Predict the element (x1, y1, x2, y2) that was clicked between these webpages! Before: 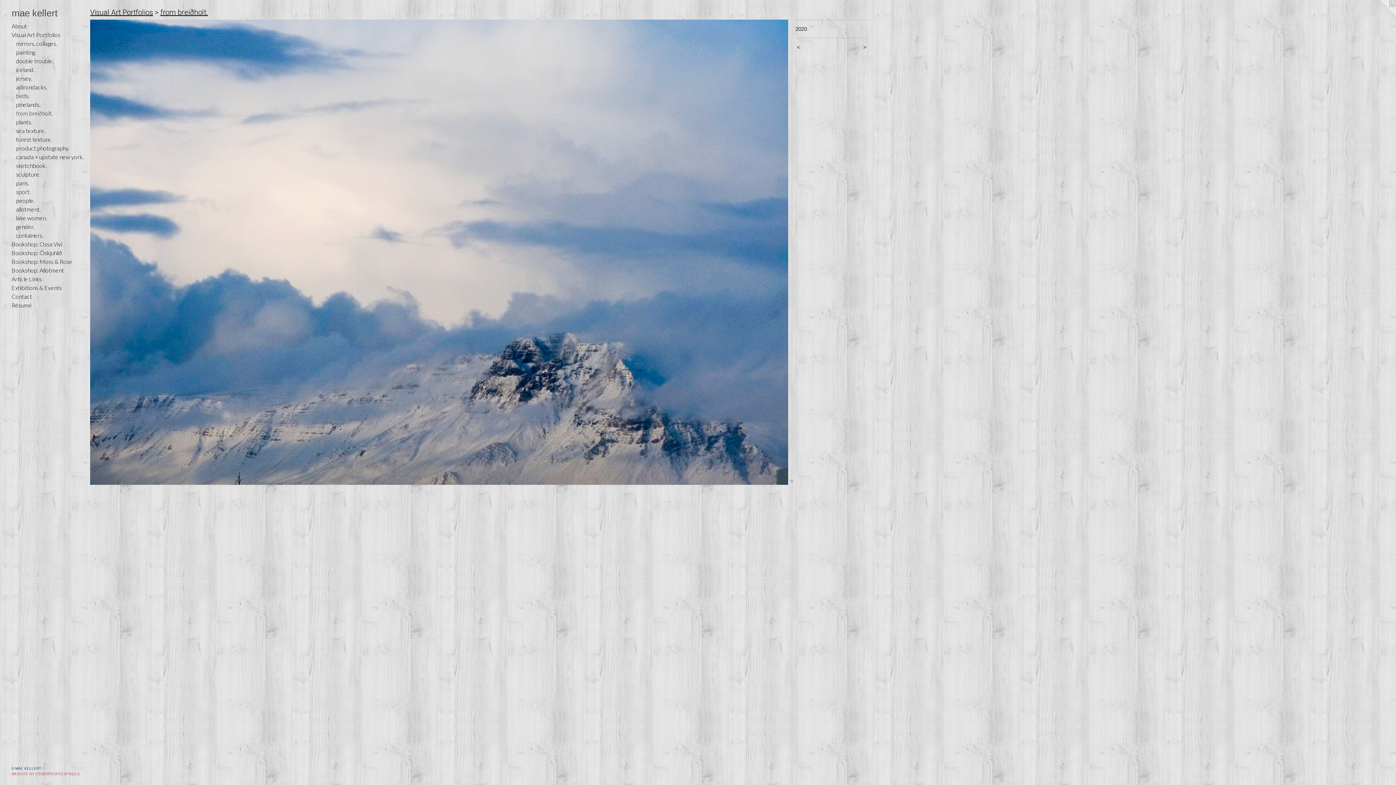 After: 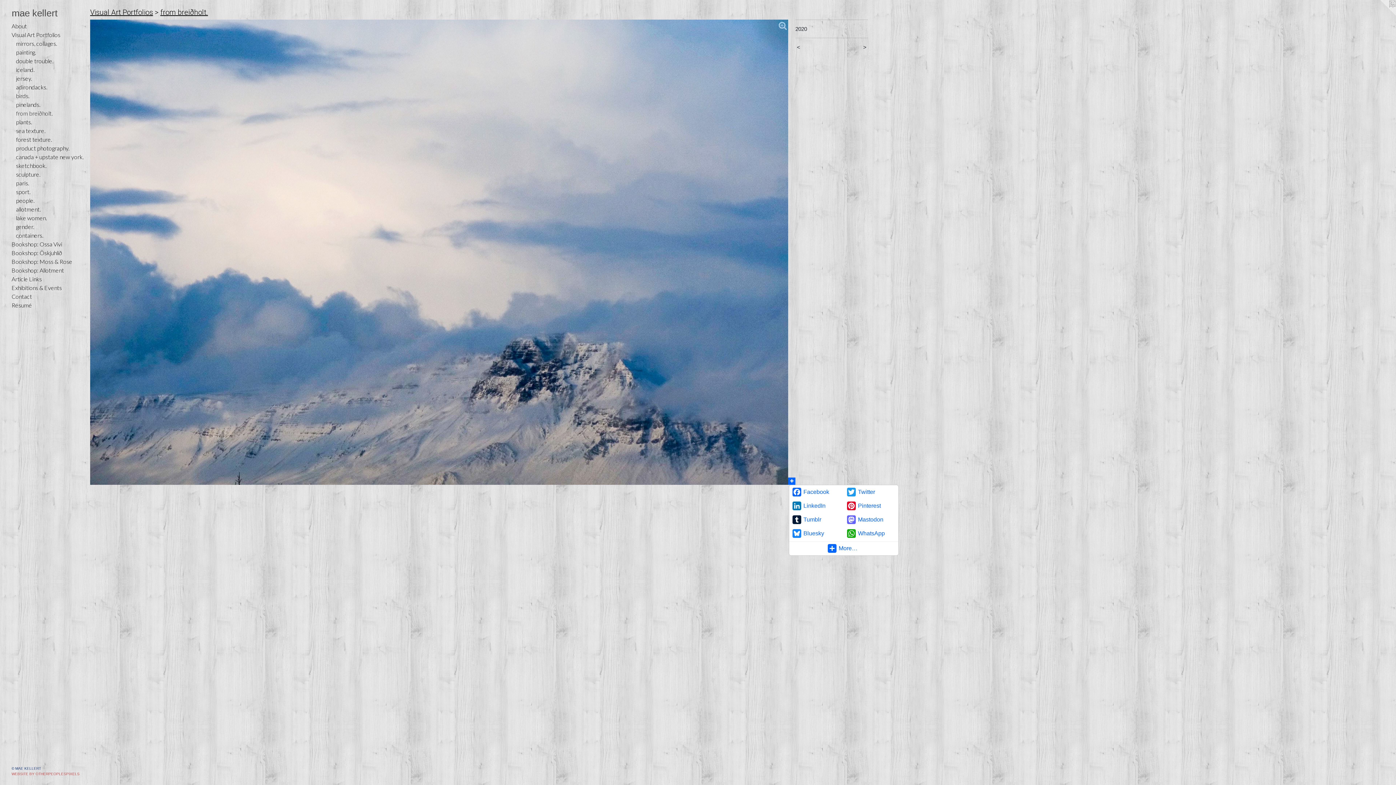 Action: bbox: (788, 477, 795, 485)